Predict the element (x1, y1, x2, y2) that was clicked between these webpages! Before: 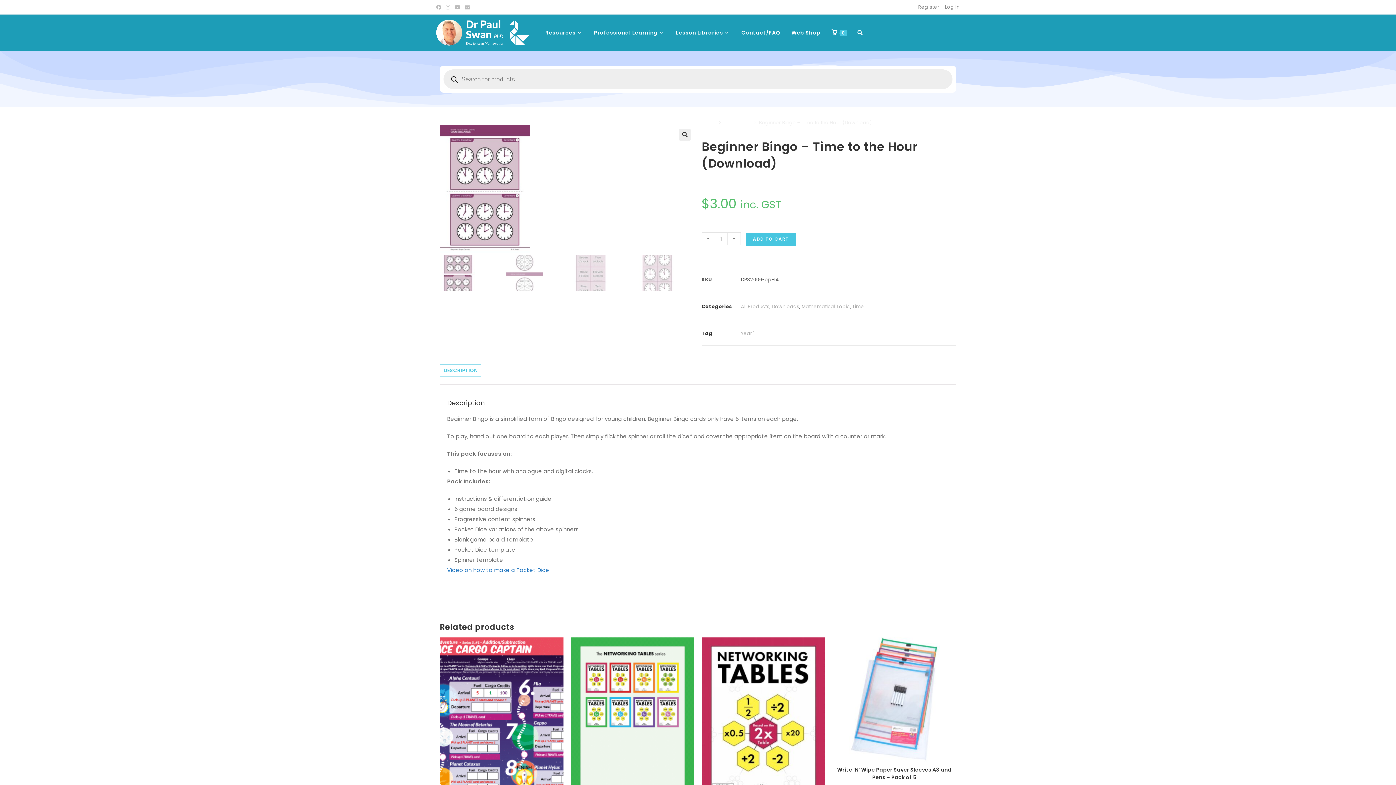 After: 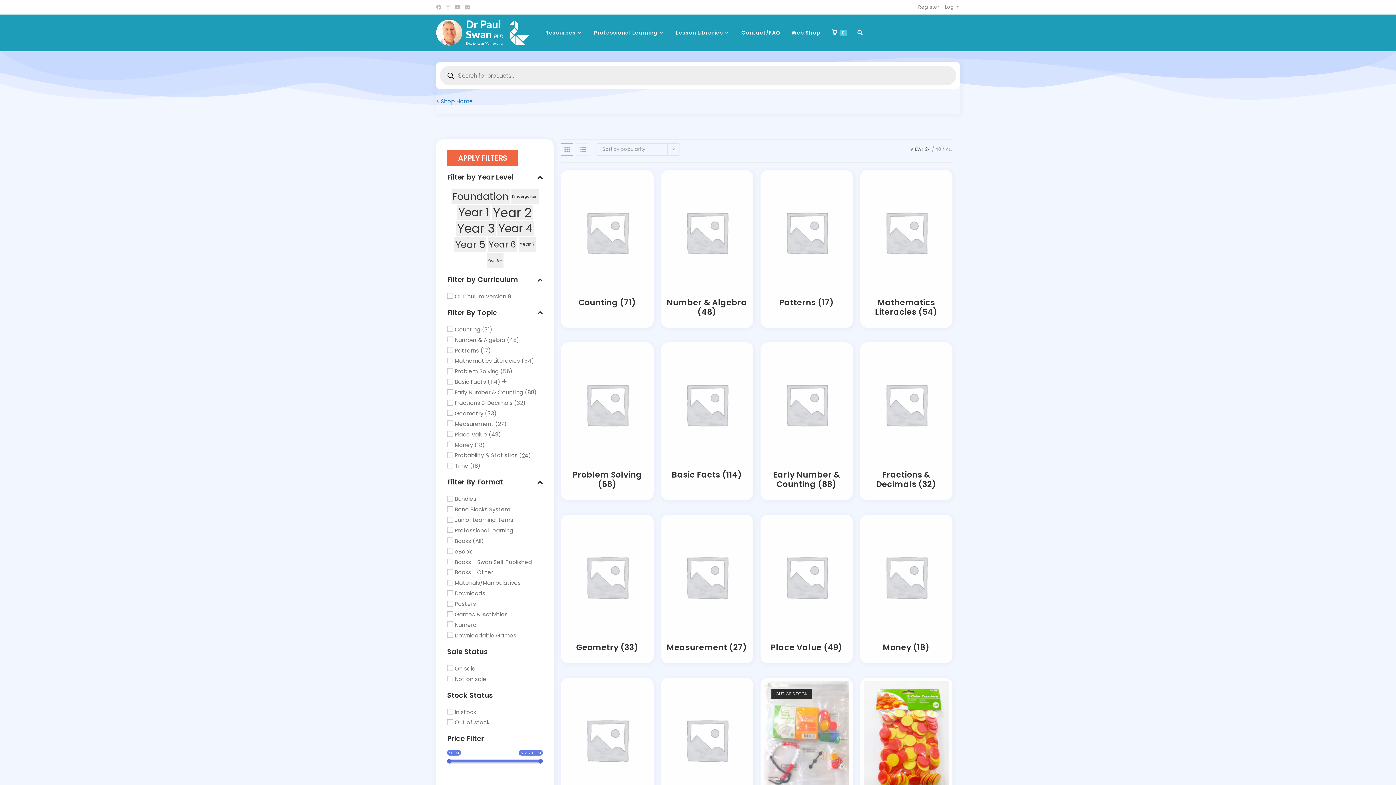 Action: label: Mathematical Topic bbox: (801, 303, 850, 310)